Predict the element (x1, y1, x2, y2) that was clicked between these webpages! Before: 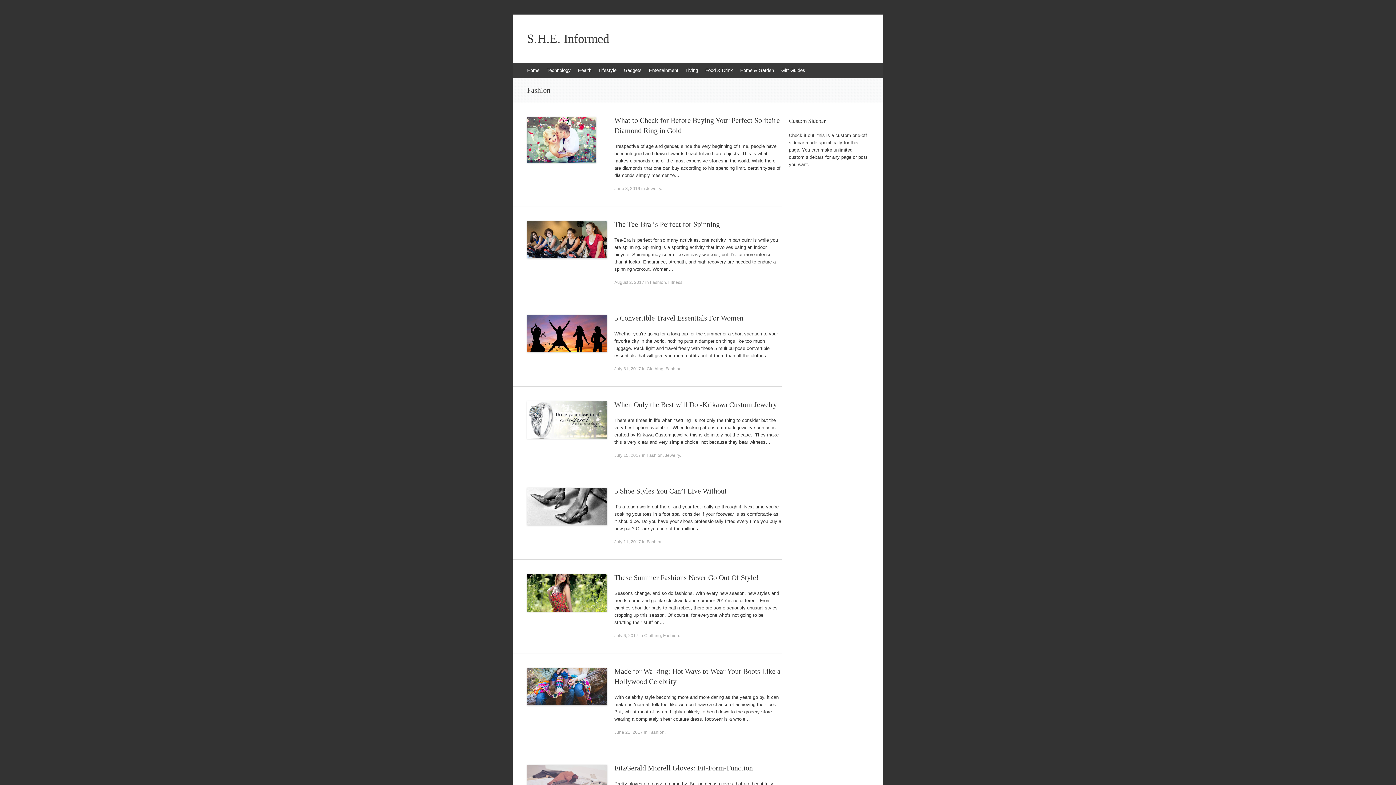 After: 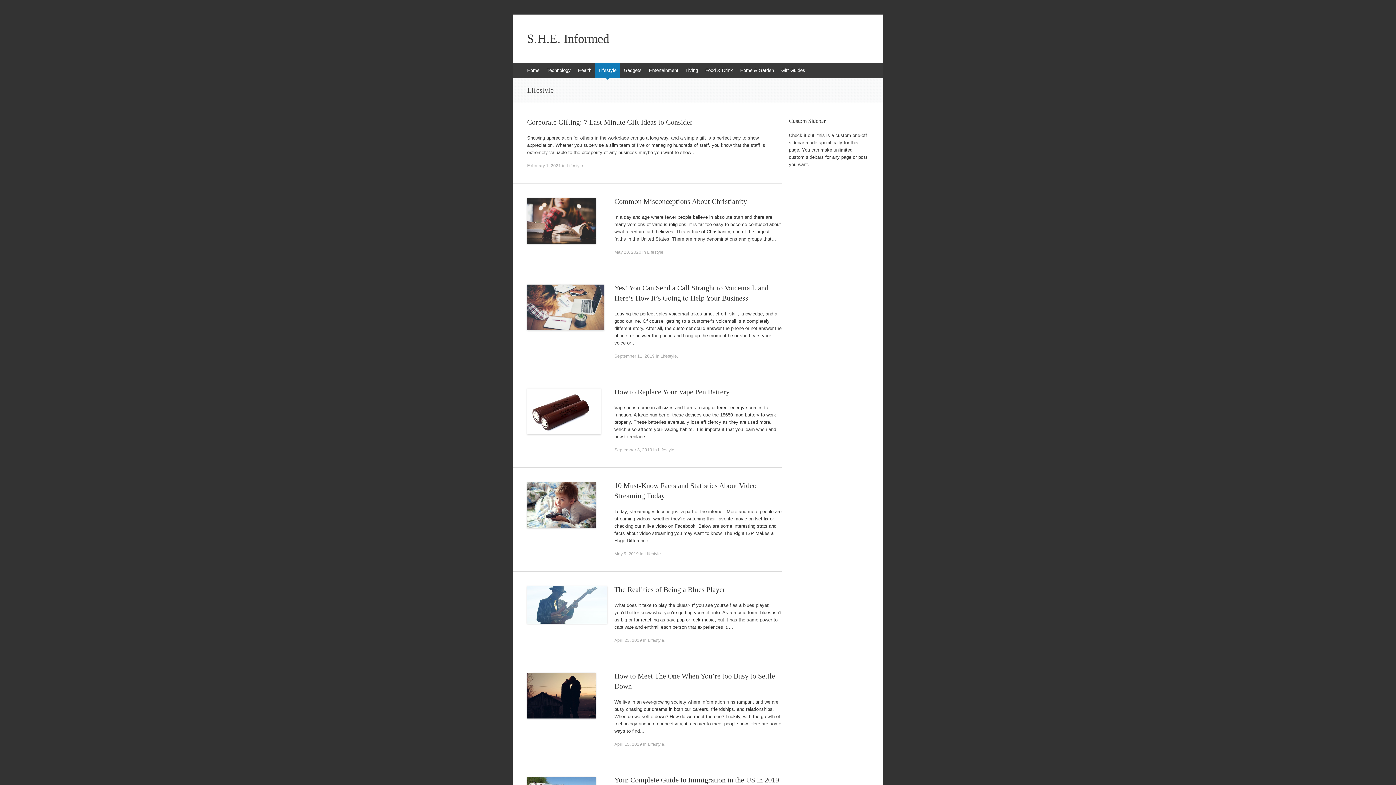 Action: bbox: (595, 63, 620, 77) label: Lifestyle